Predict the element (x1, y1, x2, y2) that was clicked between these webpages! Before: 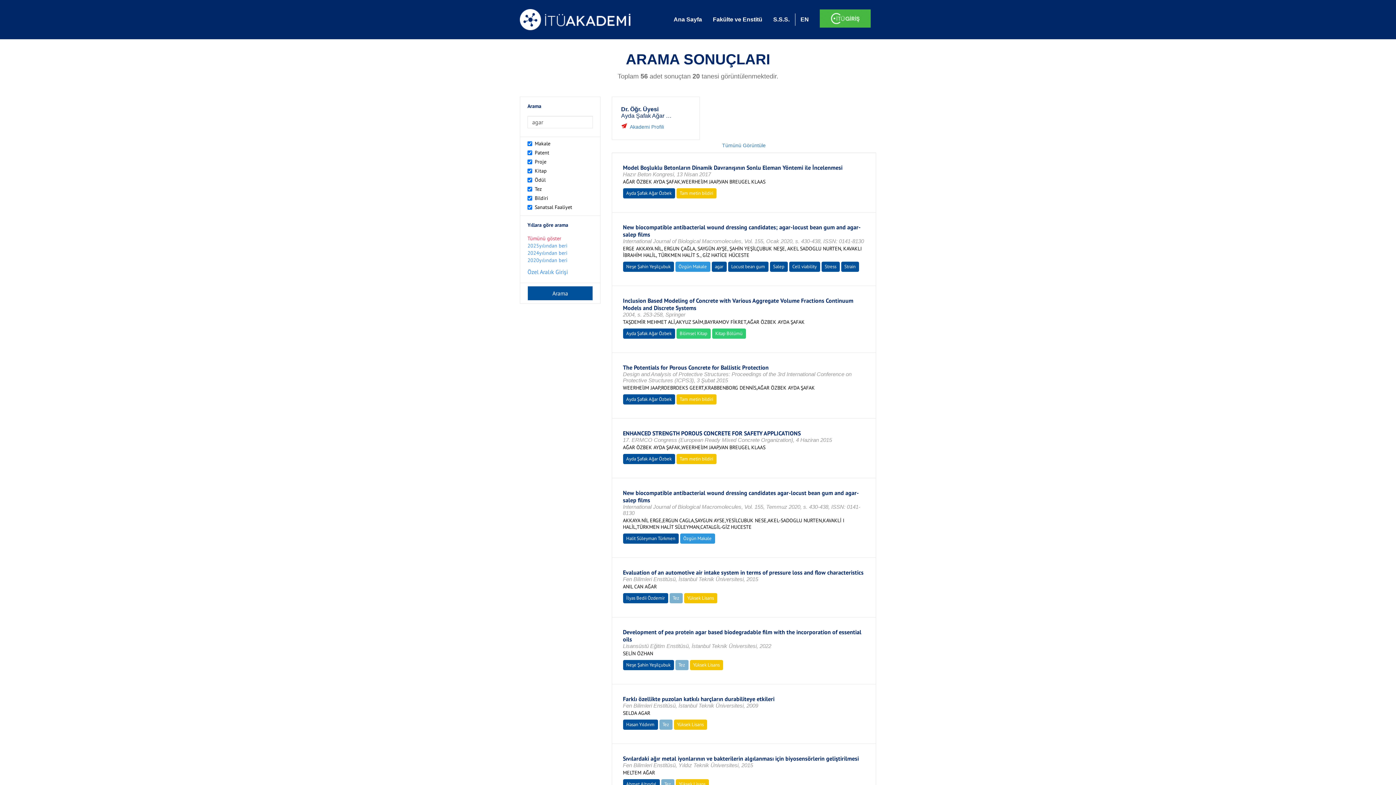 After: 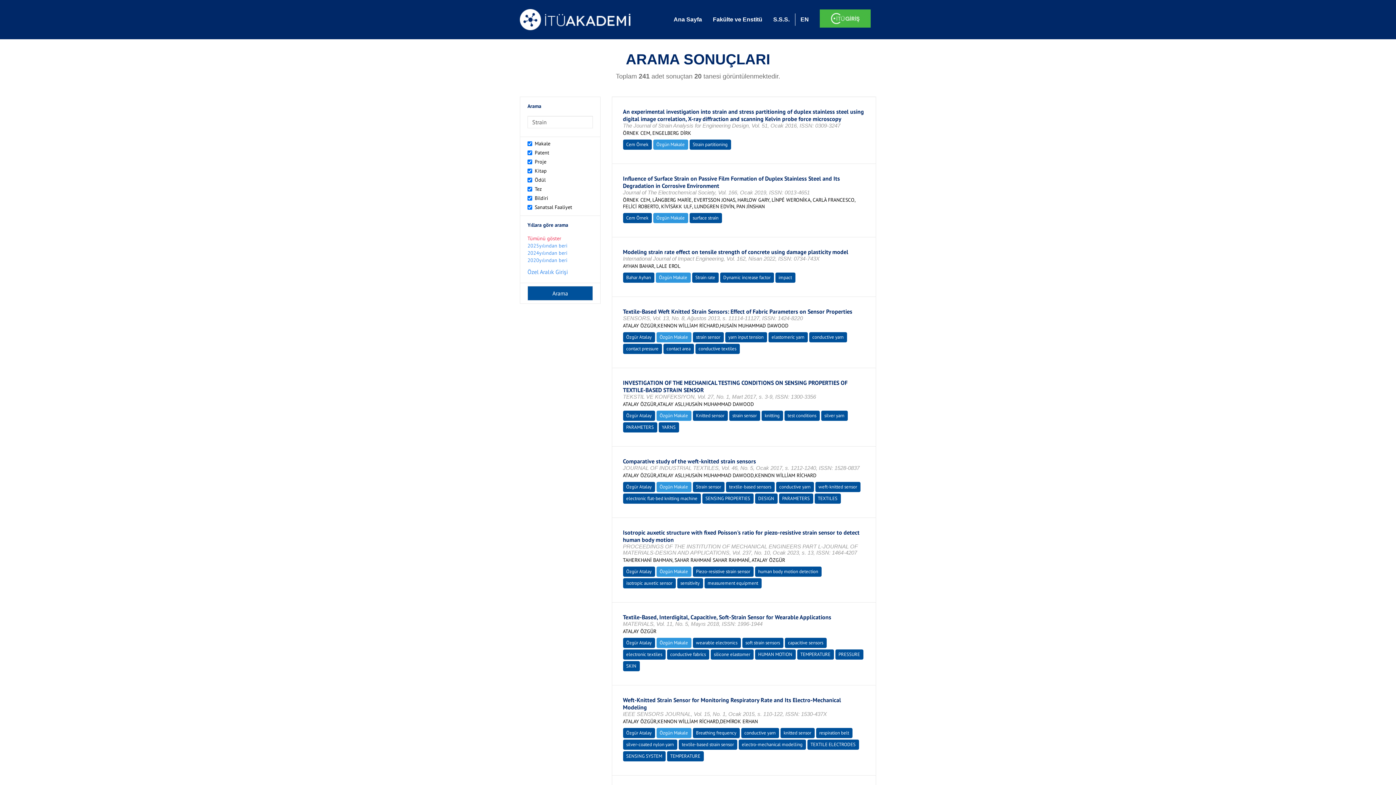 Action: bbox: (844, 263, 855, 269) label: Strain